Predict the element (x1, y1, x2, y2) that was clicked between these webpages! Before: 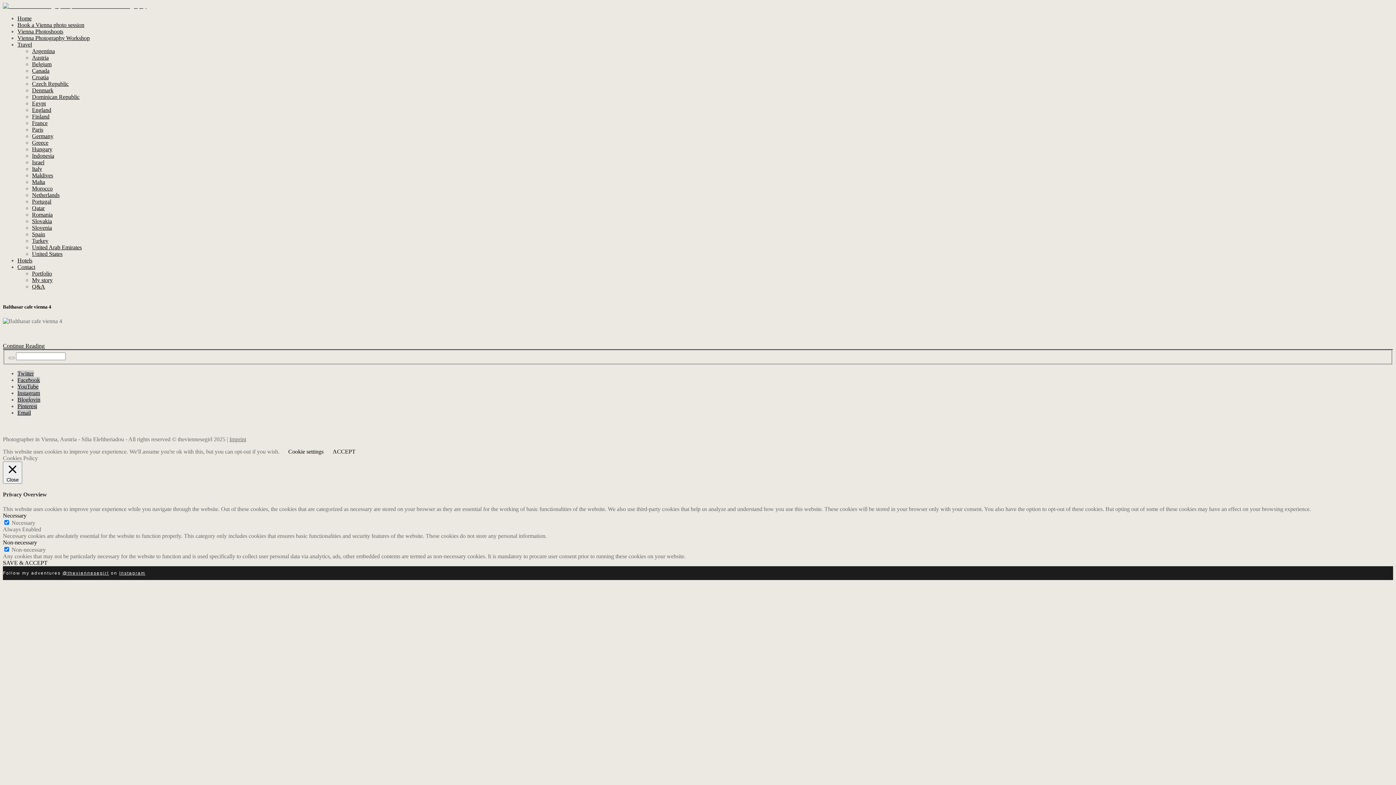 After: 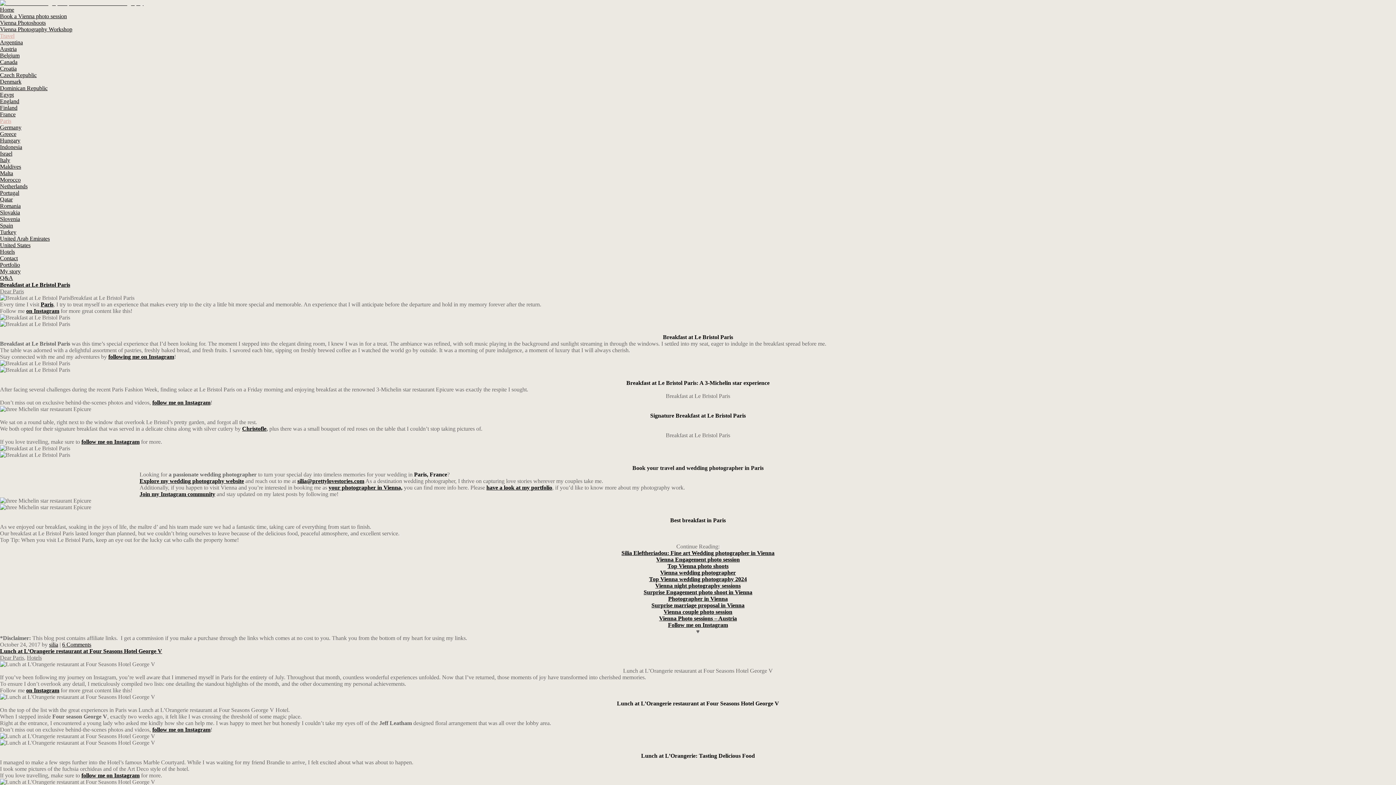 Action: bbox: (32, 126, 43, 132) label: Paris